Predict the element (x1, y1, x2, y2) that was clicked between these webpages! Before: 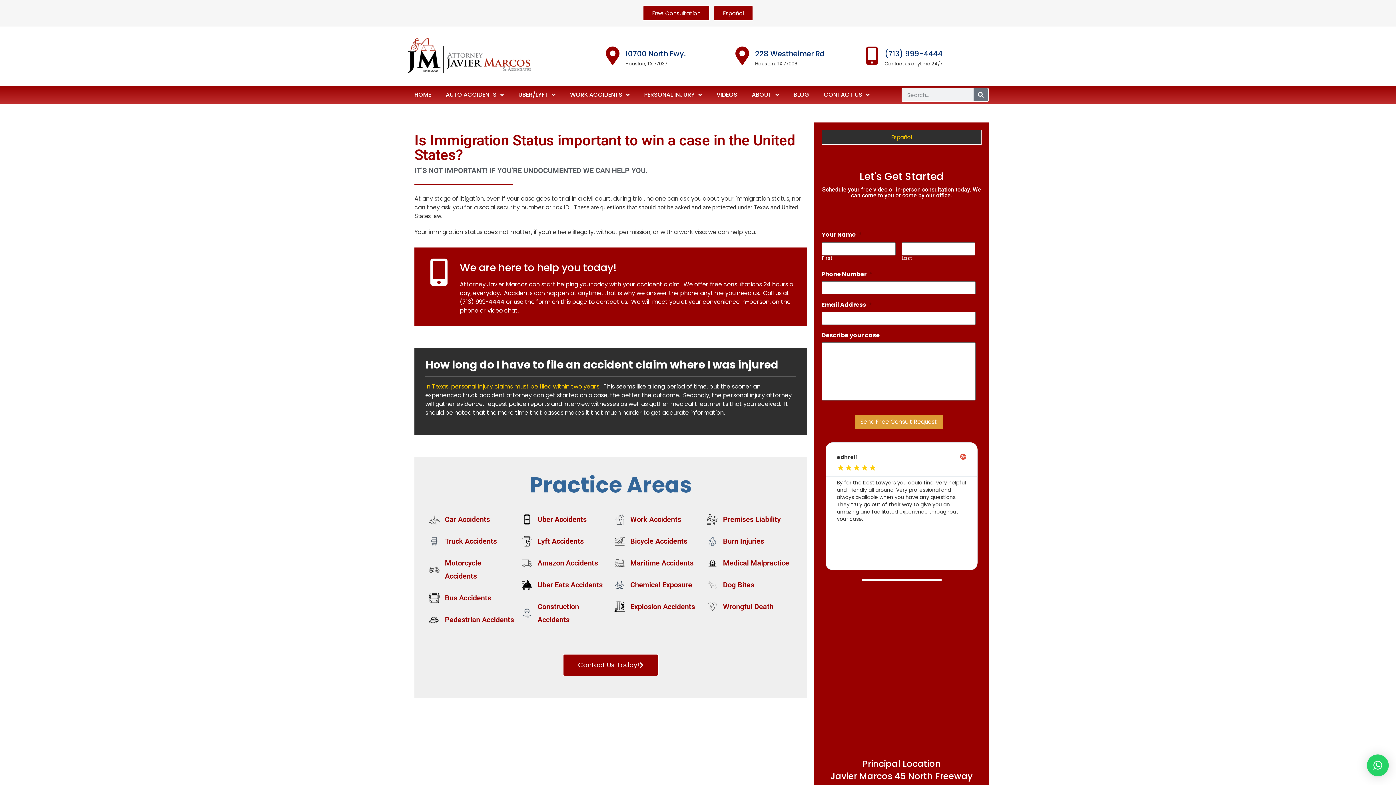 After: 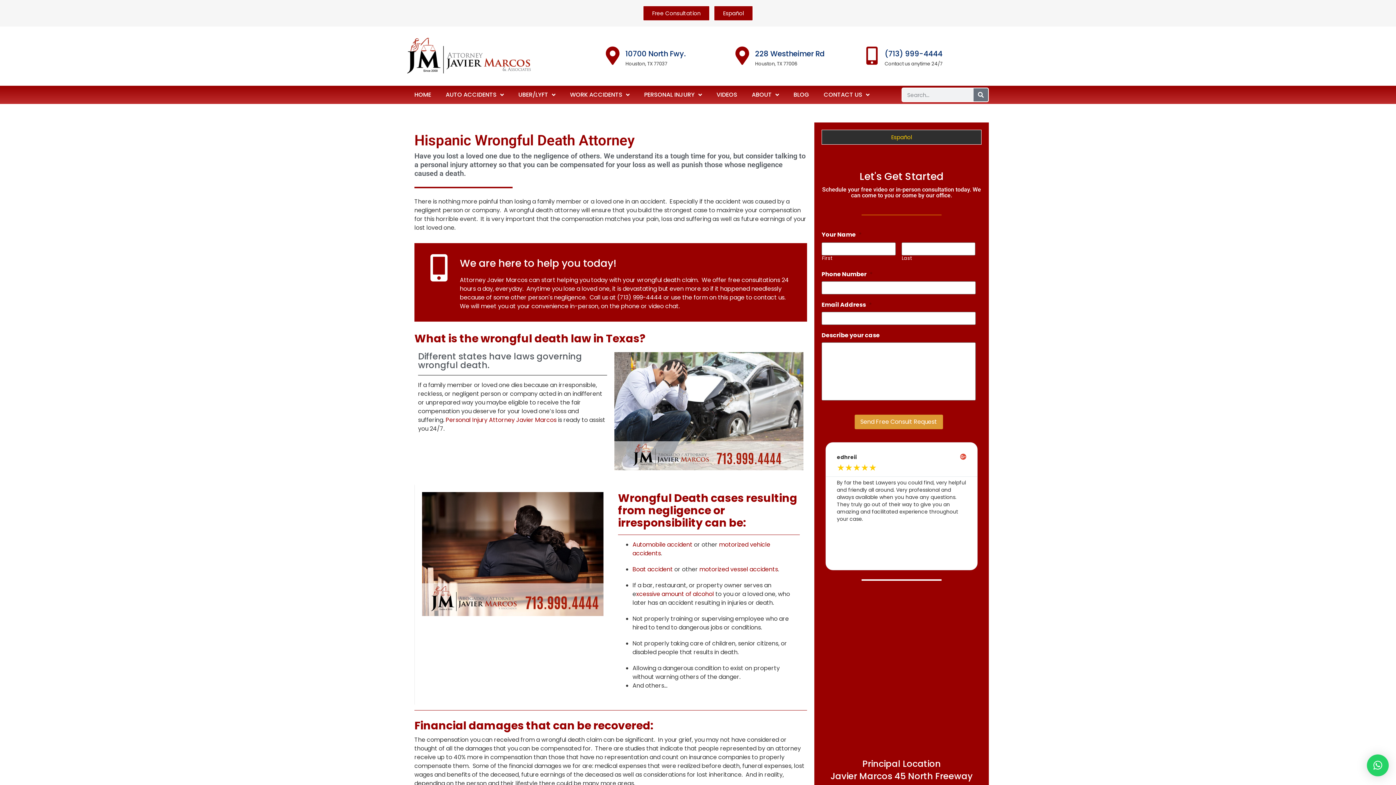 Action: label: Wrongful Death bbox: (723, 602, 773, 611)